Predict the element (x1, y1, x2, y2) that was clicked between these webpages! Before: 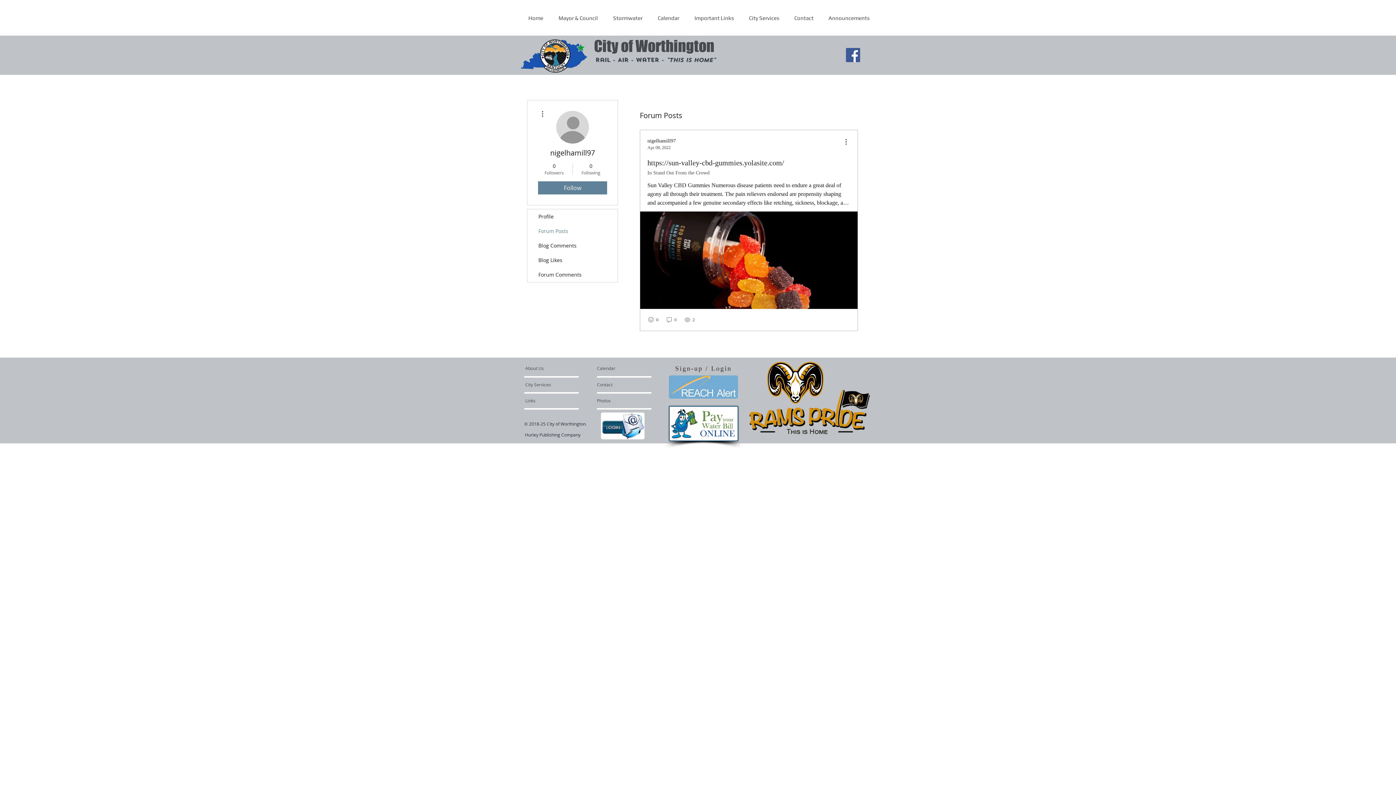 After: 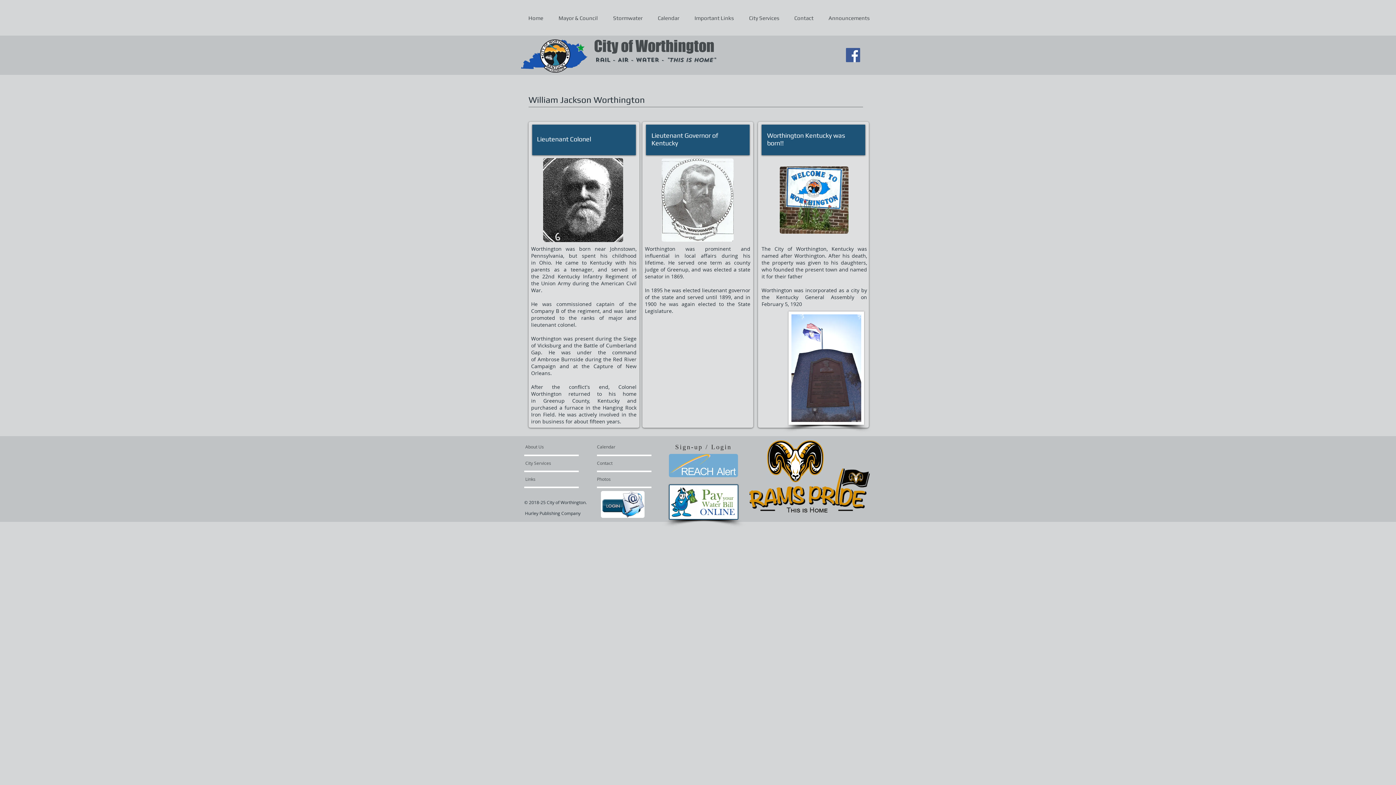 Action: bbox: (525, 362, 581, 373) label: About Us